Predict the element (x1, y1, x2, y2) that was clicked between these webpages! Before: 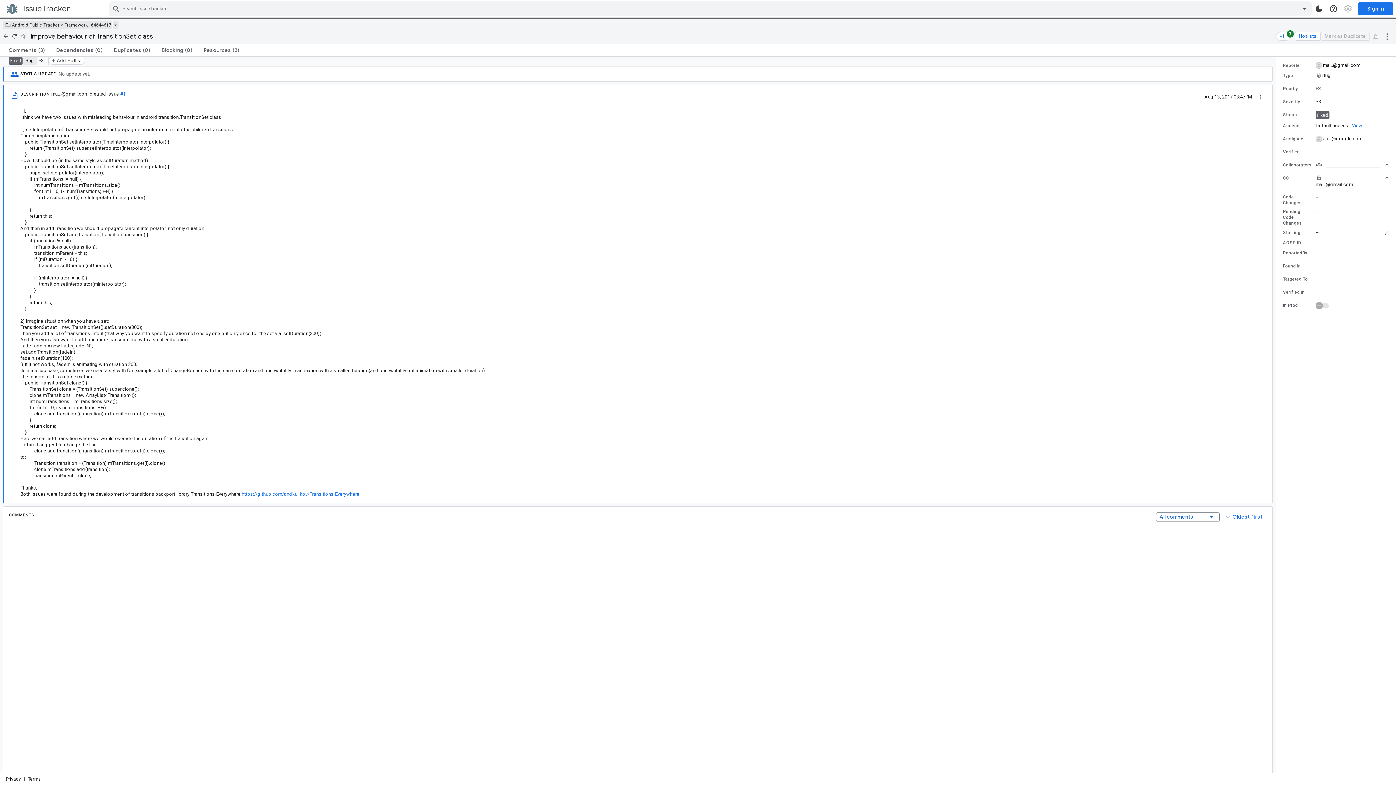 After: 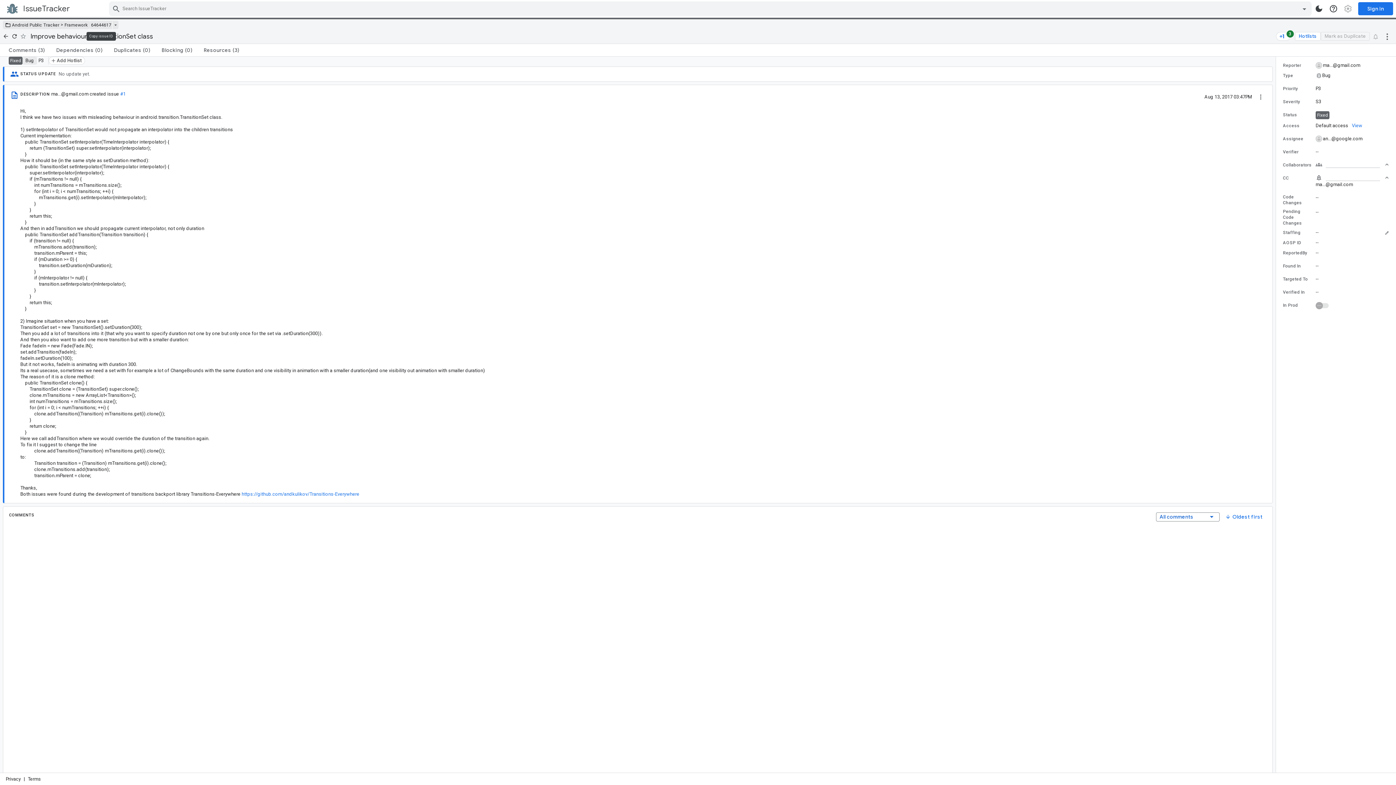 Action: label: Copy issue number 64644617 bbox: (89, 21, 112, 29)